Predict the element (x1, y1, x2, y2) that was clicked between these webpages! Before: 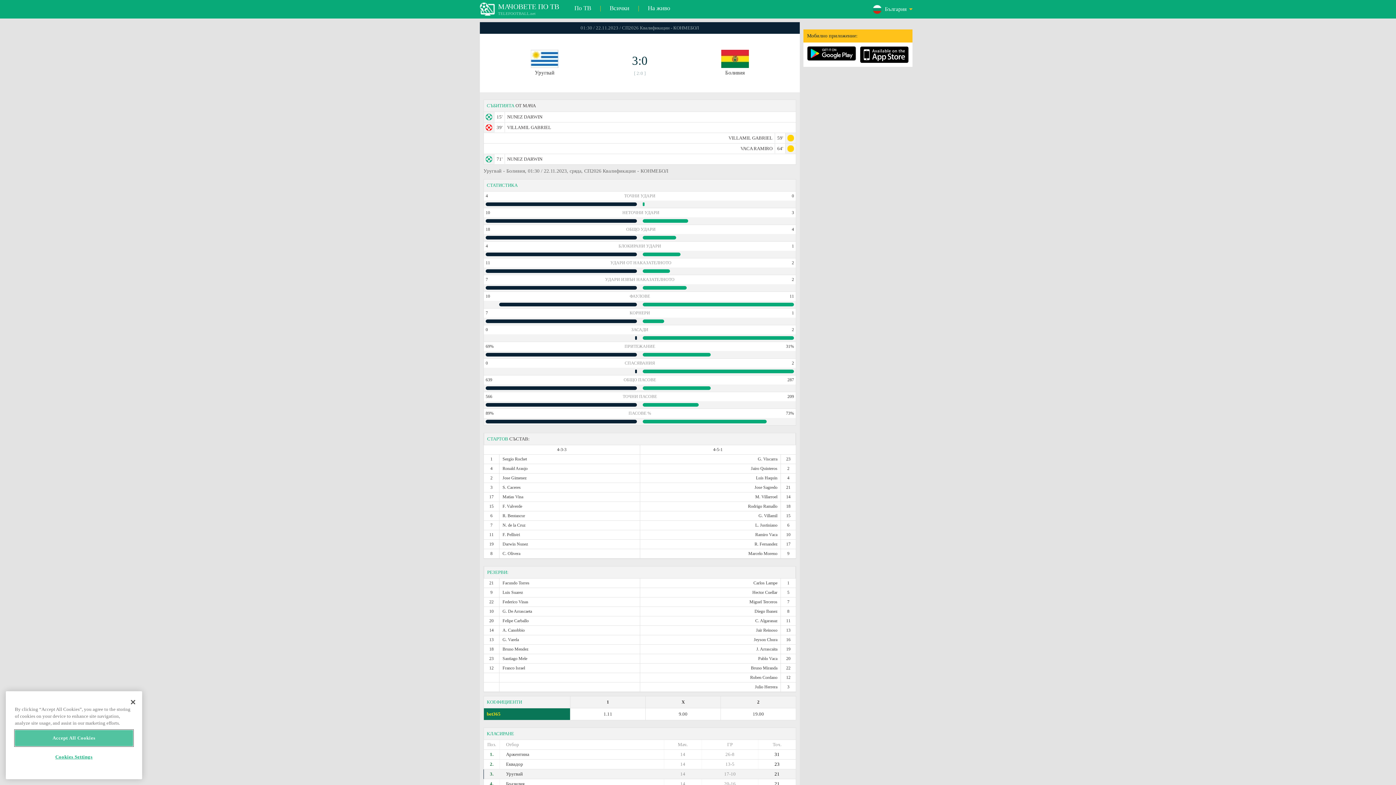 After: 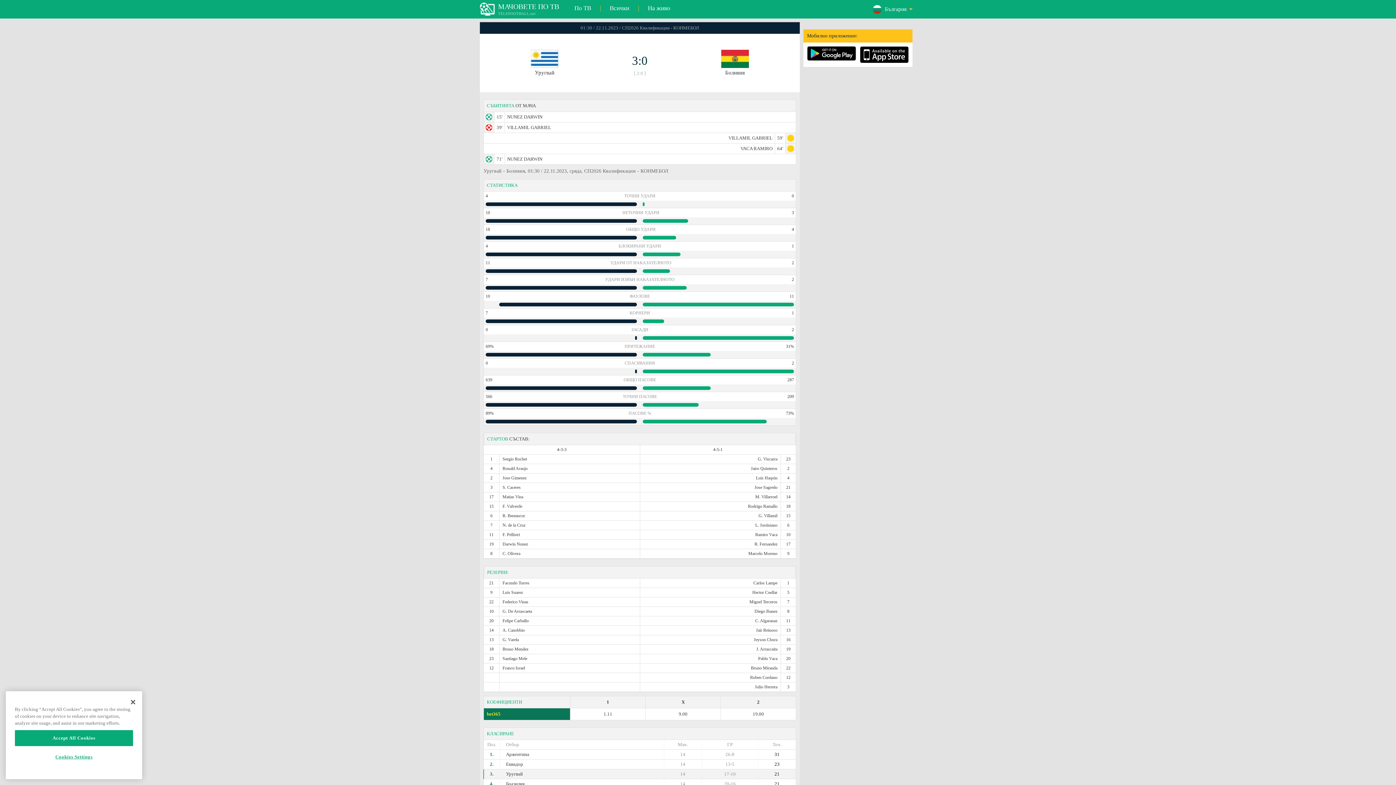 Action: bbox: (860, 59, 909, 64)